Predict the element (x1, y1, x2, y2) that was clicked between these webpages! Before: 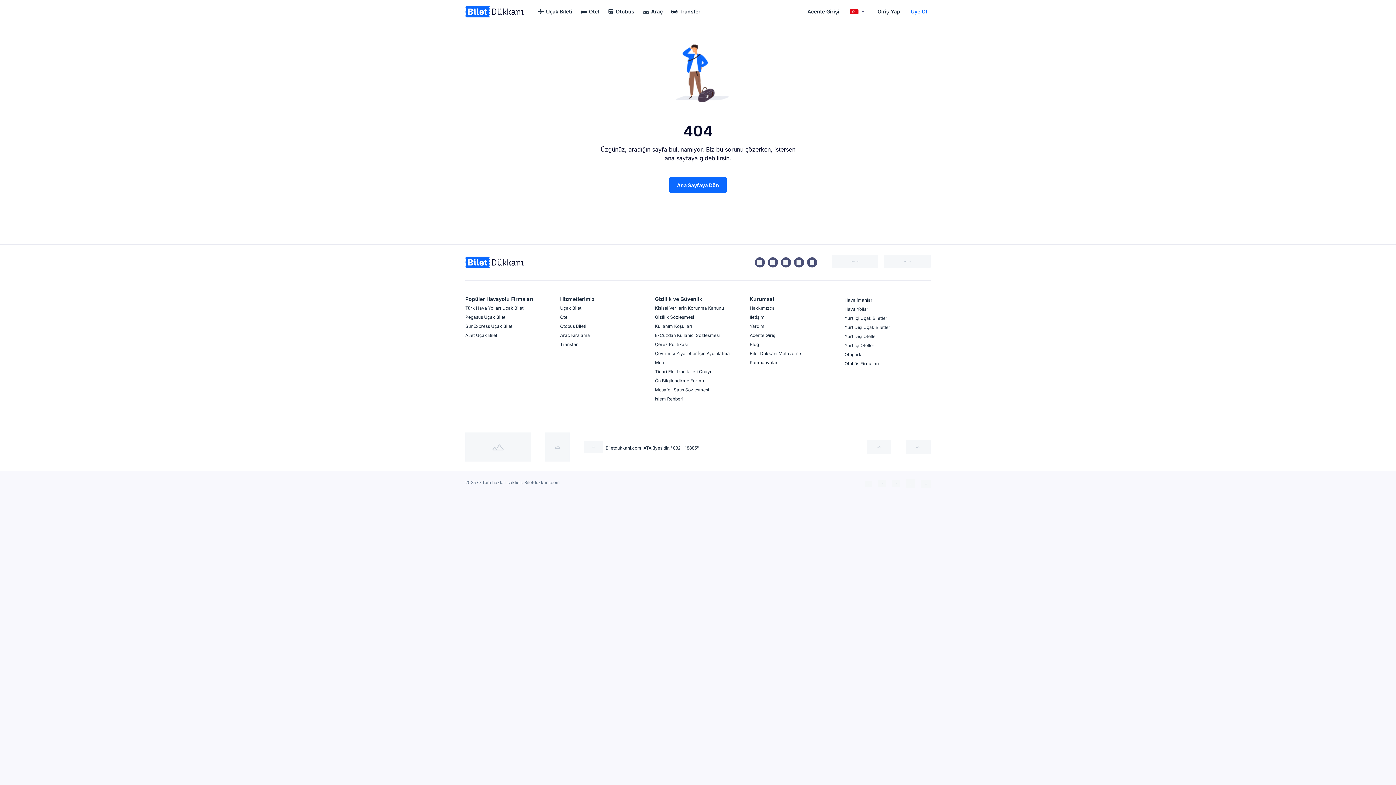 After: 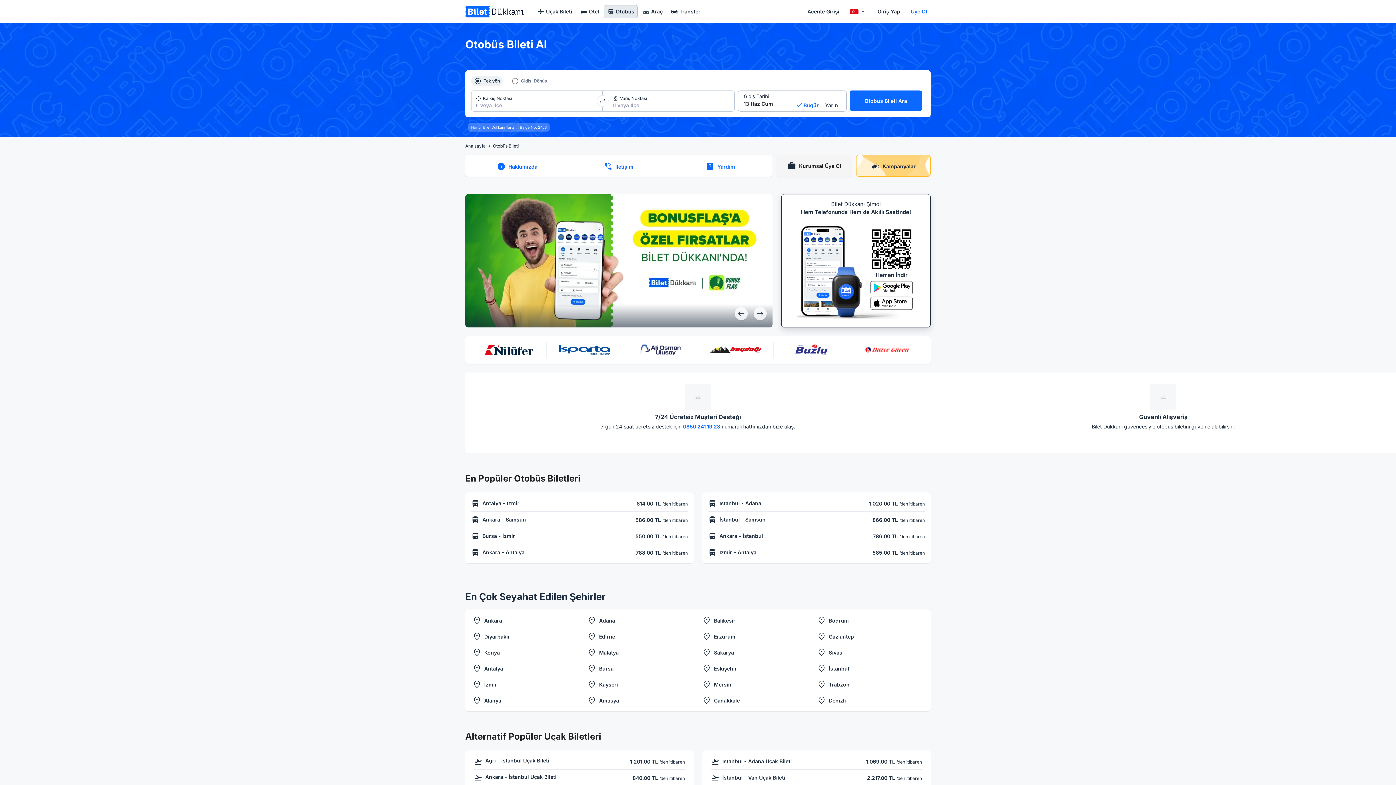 Action: bbox: (604, 4, 637, 18) label: Otobüs